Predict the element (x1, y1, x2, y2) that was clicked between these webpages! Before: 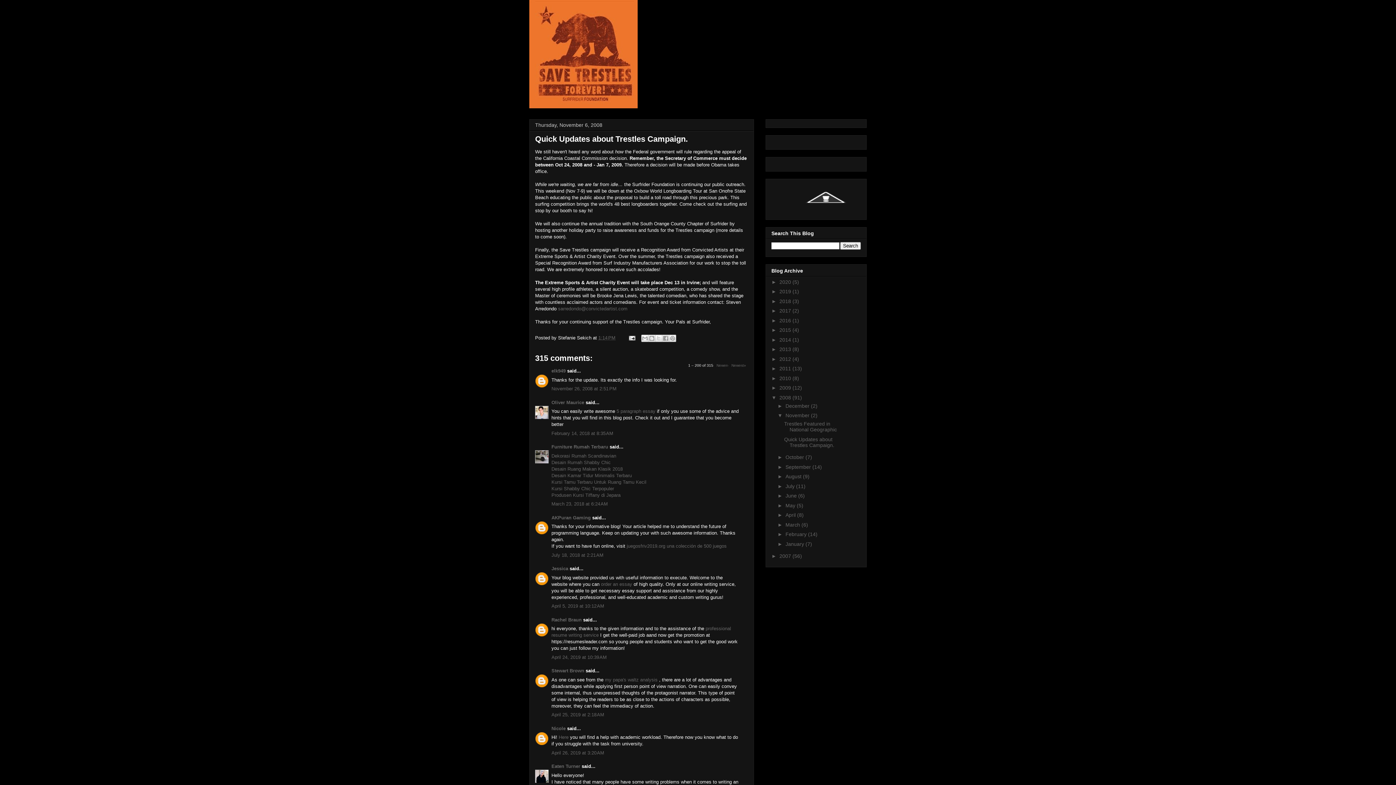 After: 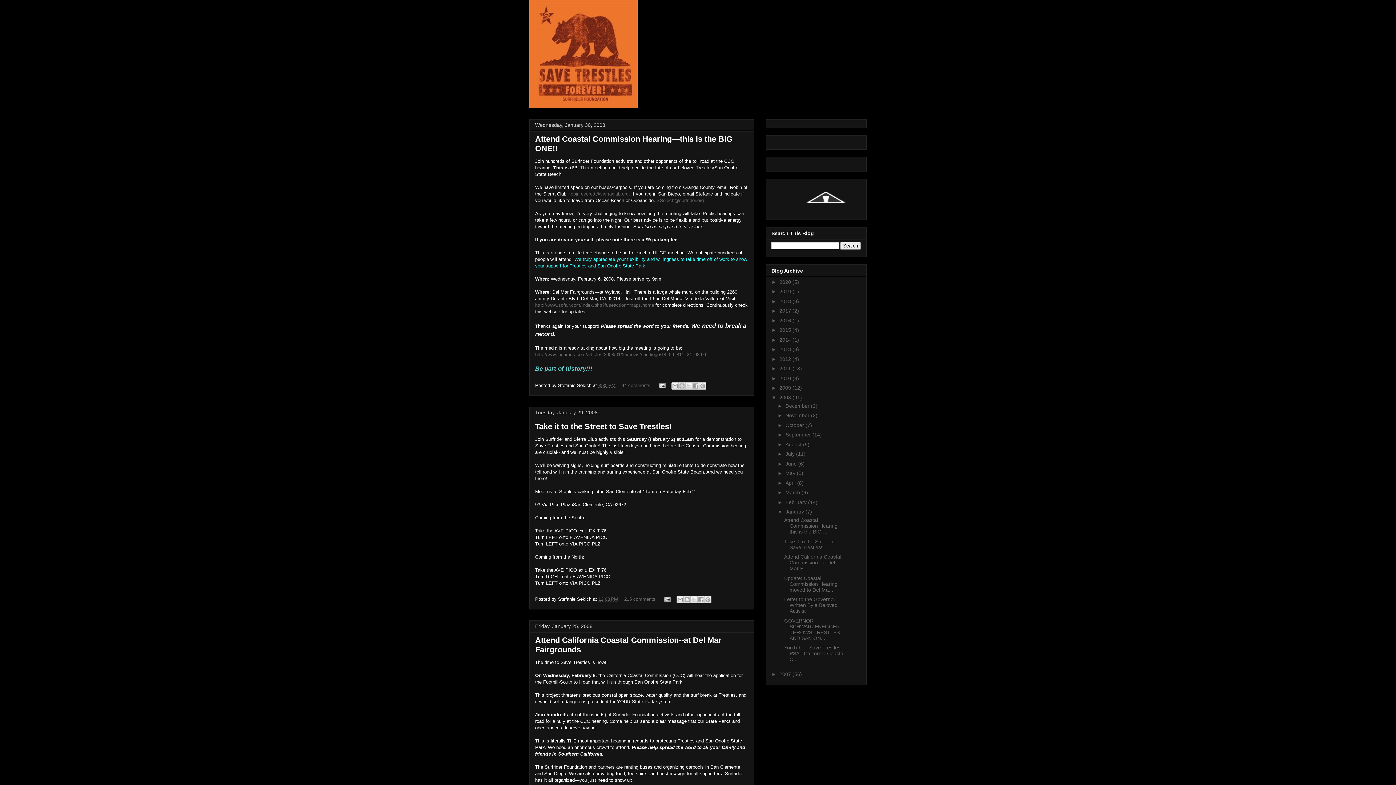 Action: bbox: (785, 541, 805, 547) label: January 